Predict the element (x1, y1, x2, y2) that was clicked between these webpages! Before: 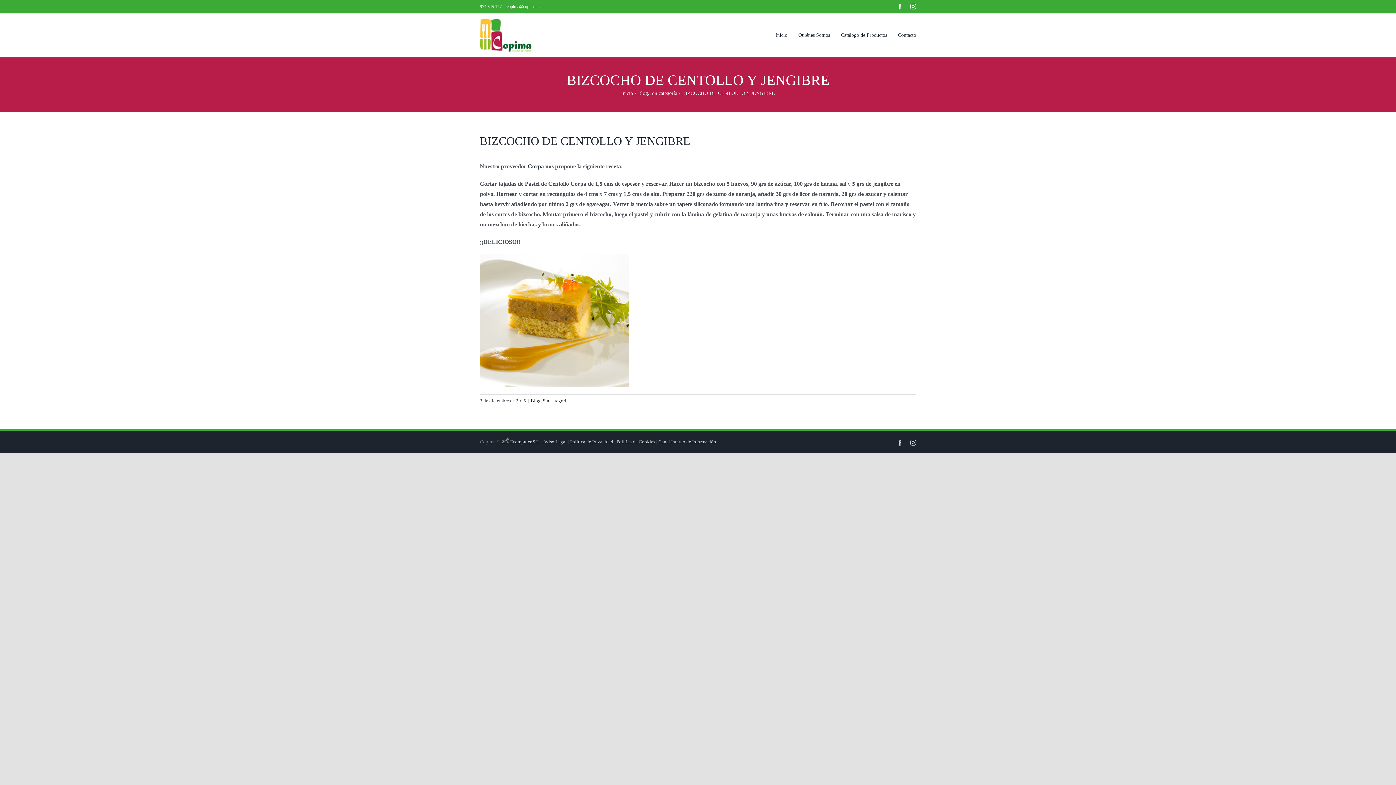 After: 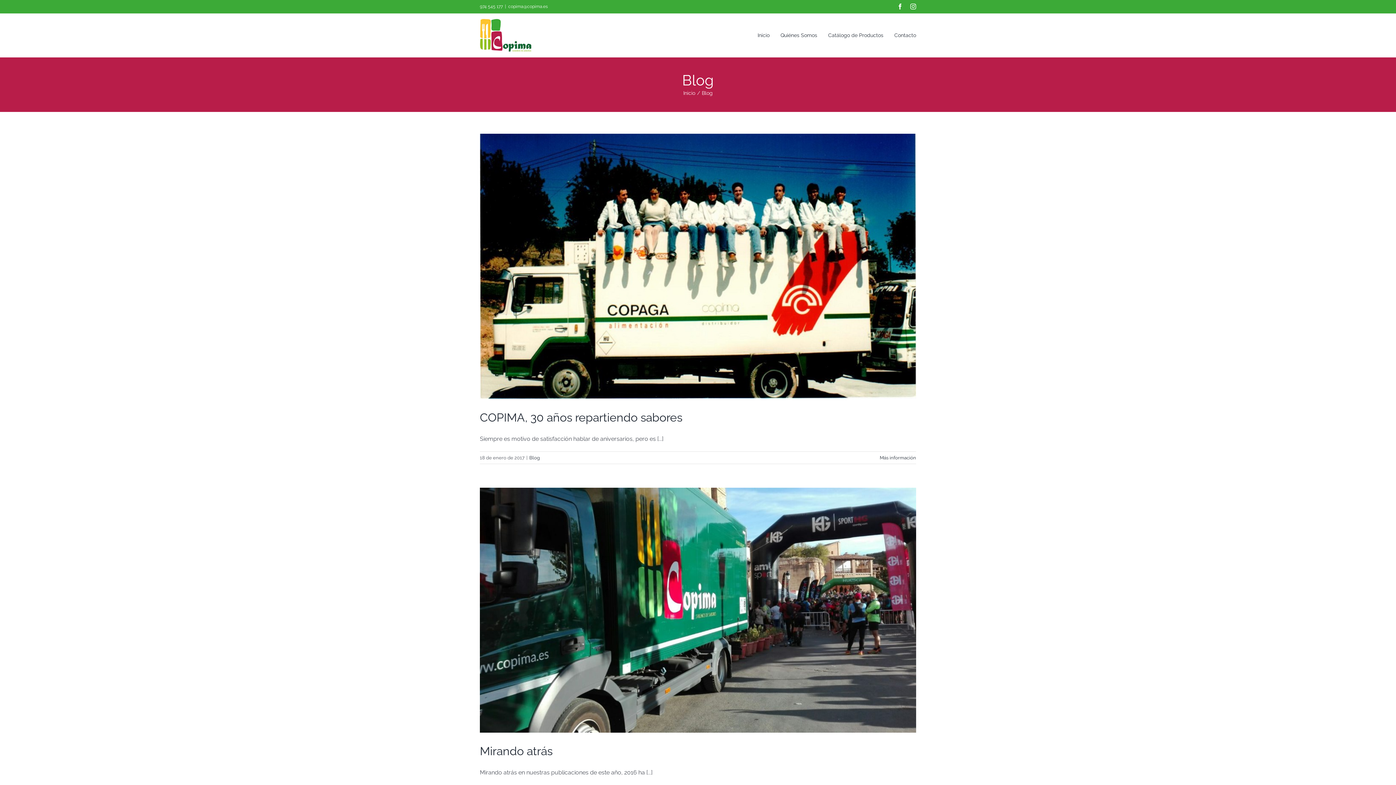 Action: bbox: (530, 398, 540, 403) label: Blog